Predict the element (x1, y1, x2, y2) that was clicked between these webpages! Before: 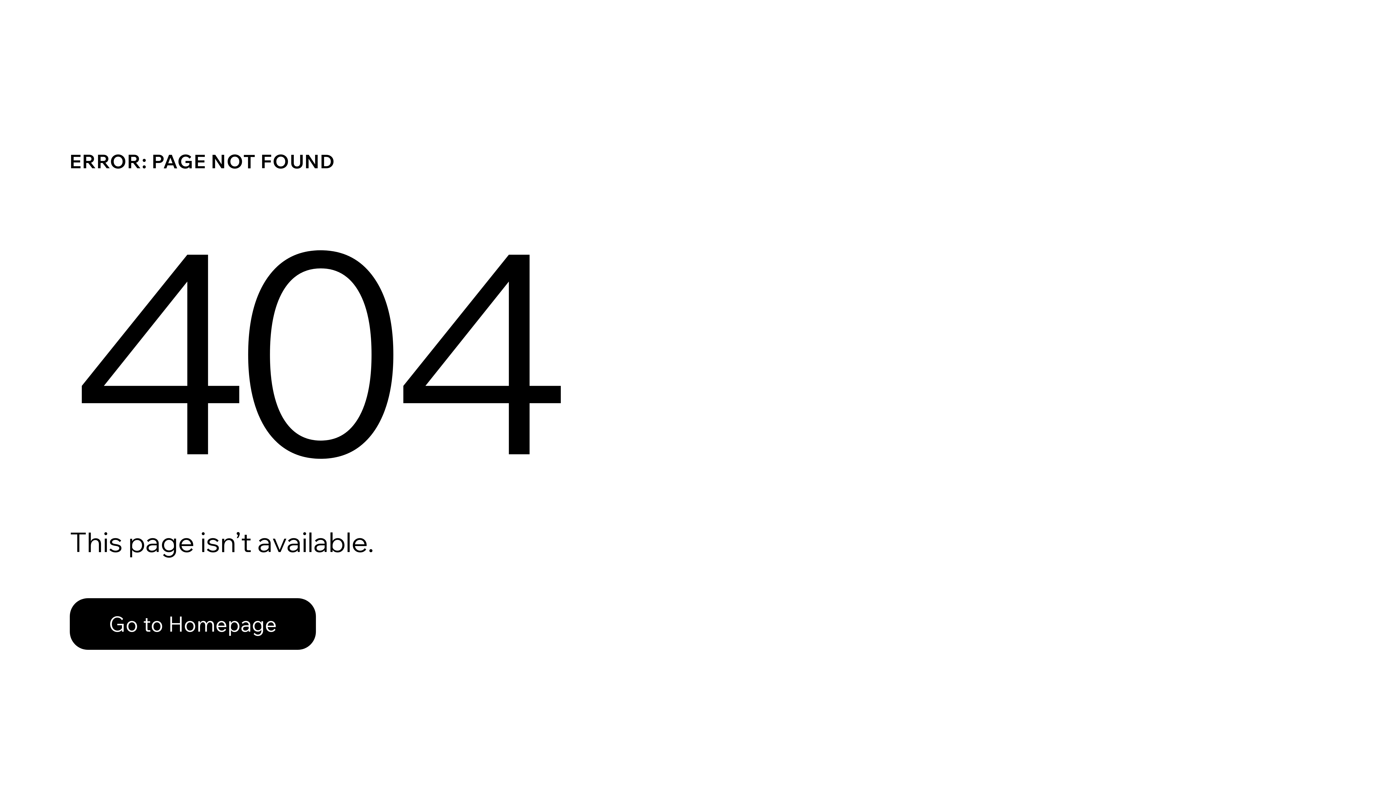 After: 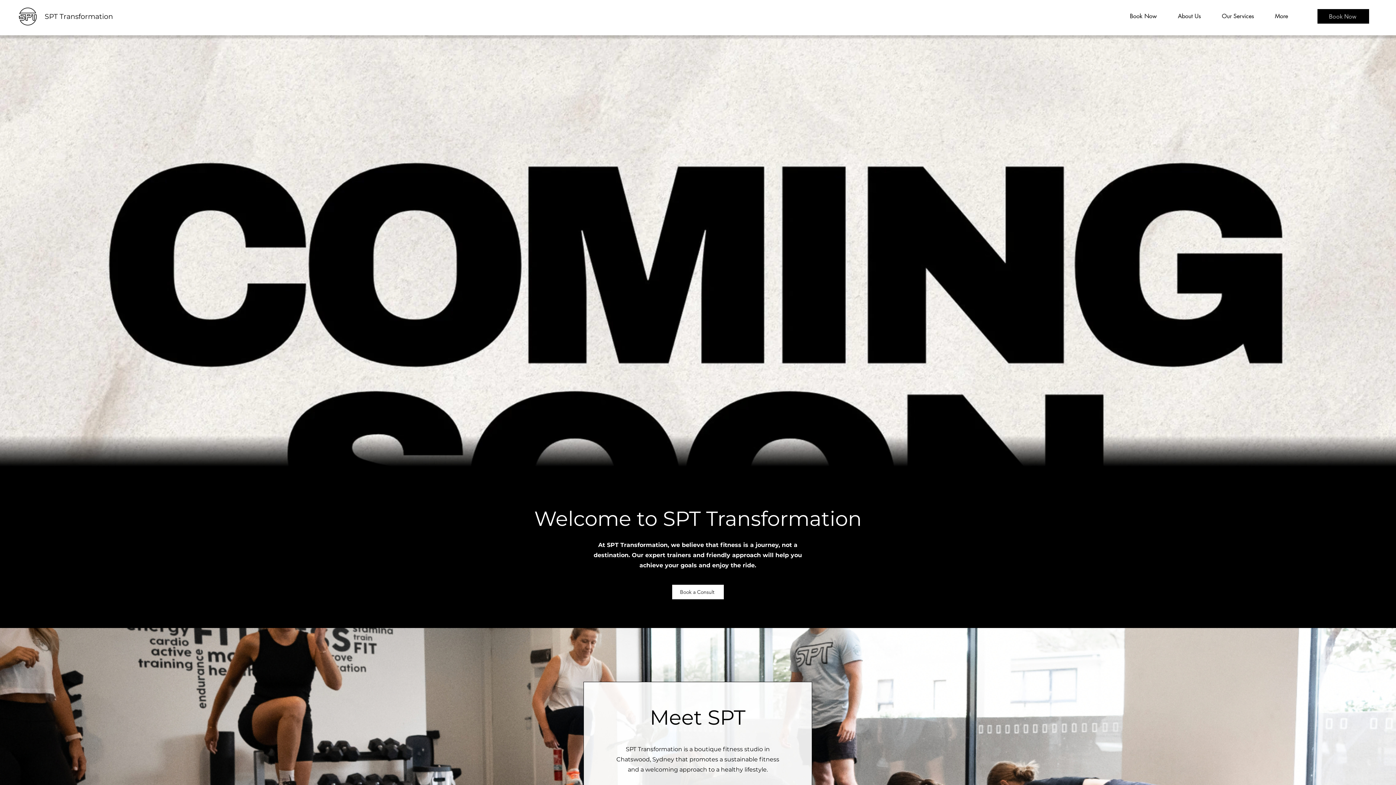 Action: bbox: (69, 598, 316, 650) label: Go to Homepage